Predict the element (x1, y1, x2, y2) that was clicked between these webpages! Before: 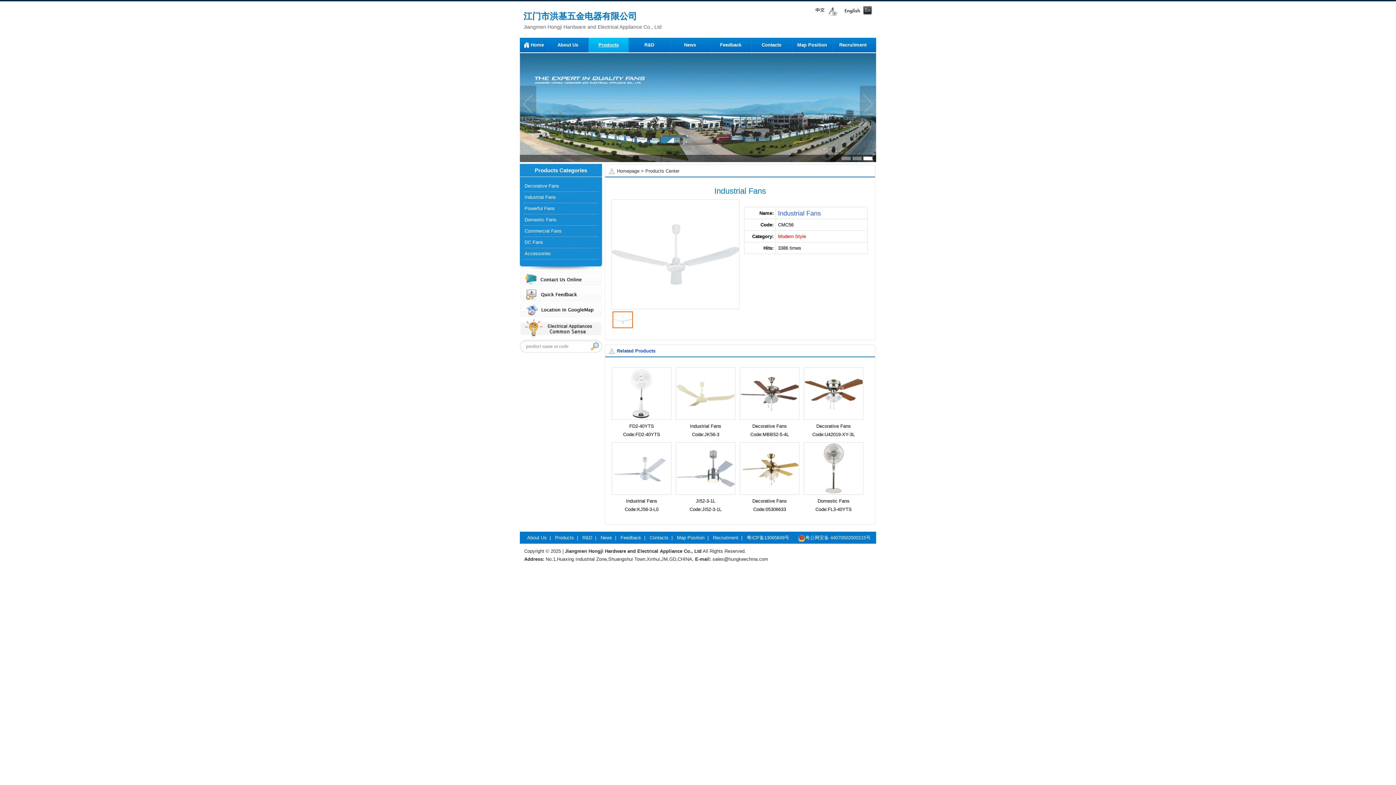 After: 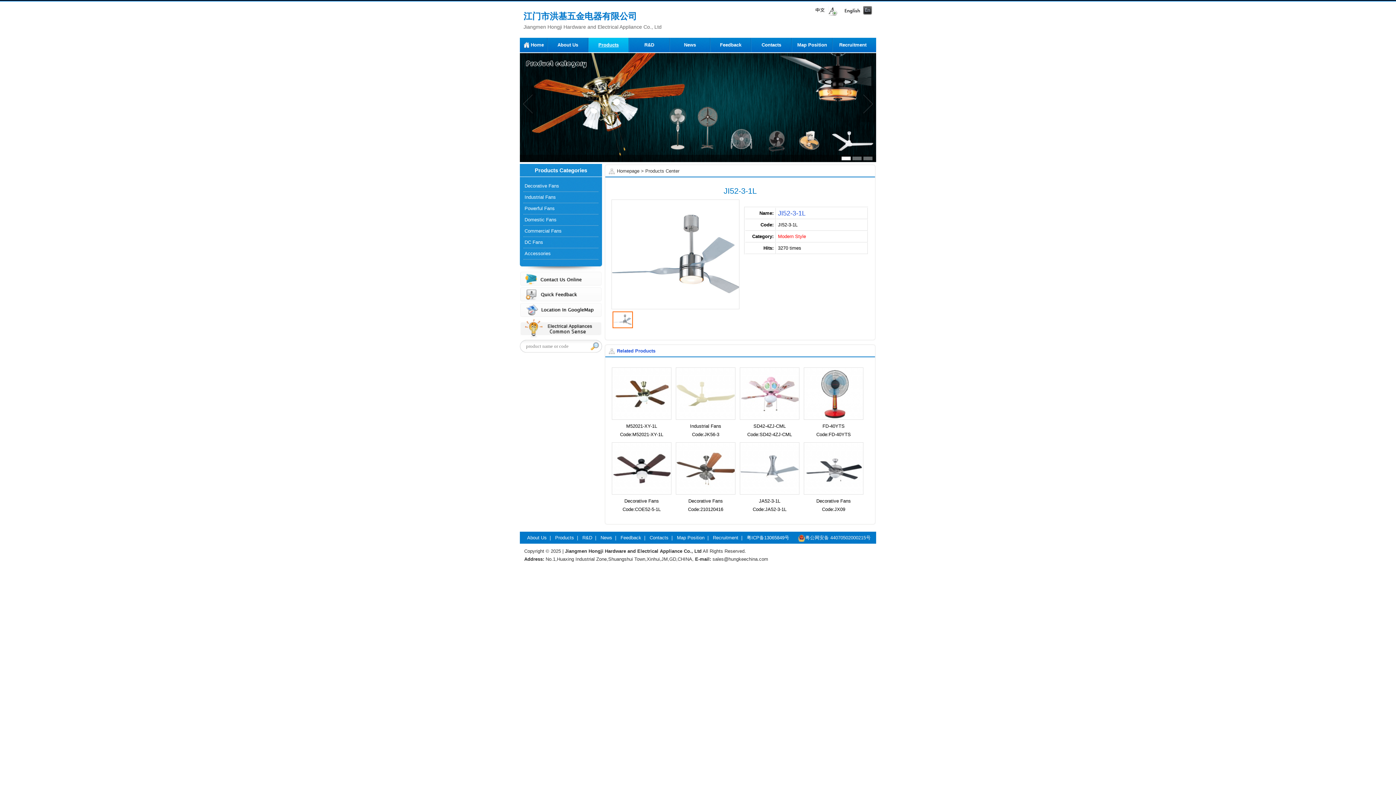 Action: bbox: (676, 490, 735, 496)